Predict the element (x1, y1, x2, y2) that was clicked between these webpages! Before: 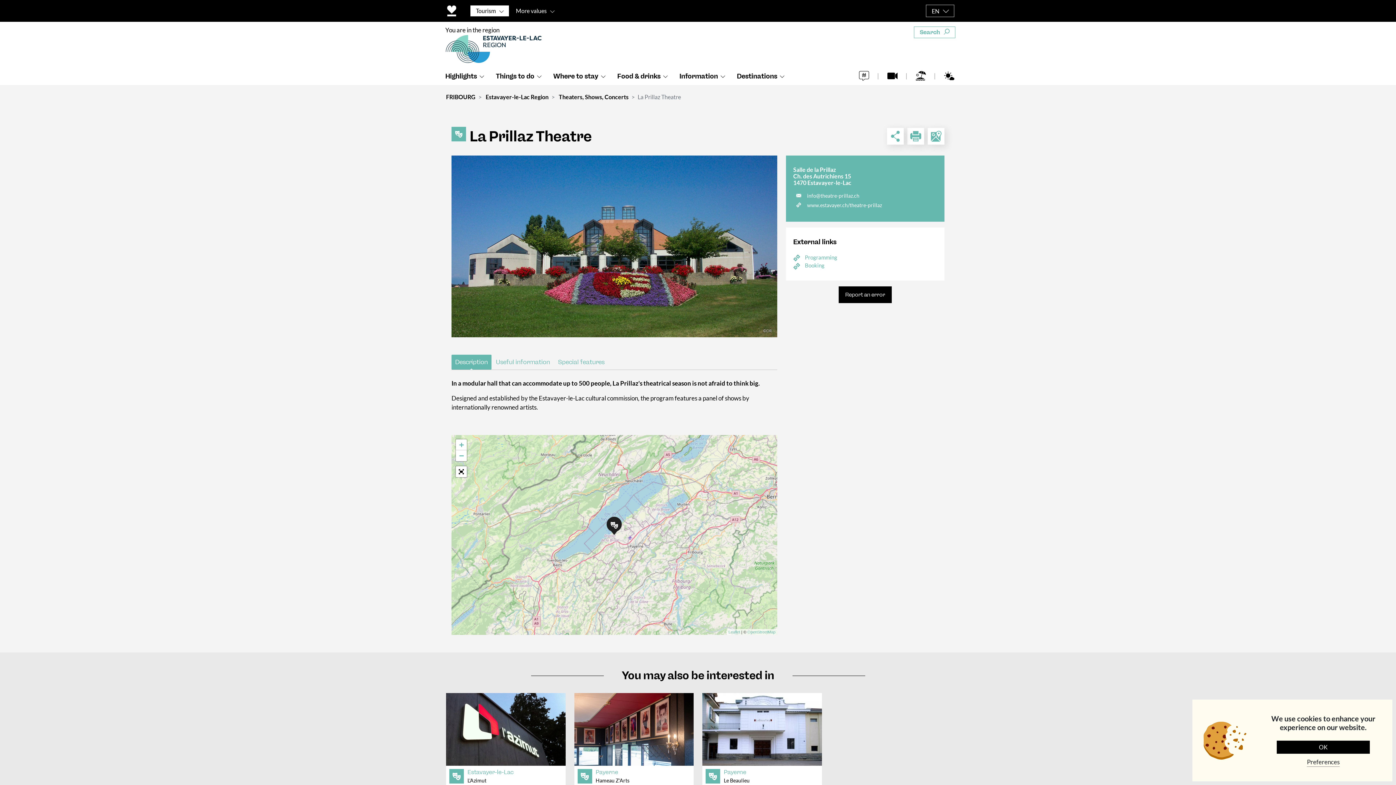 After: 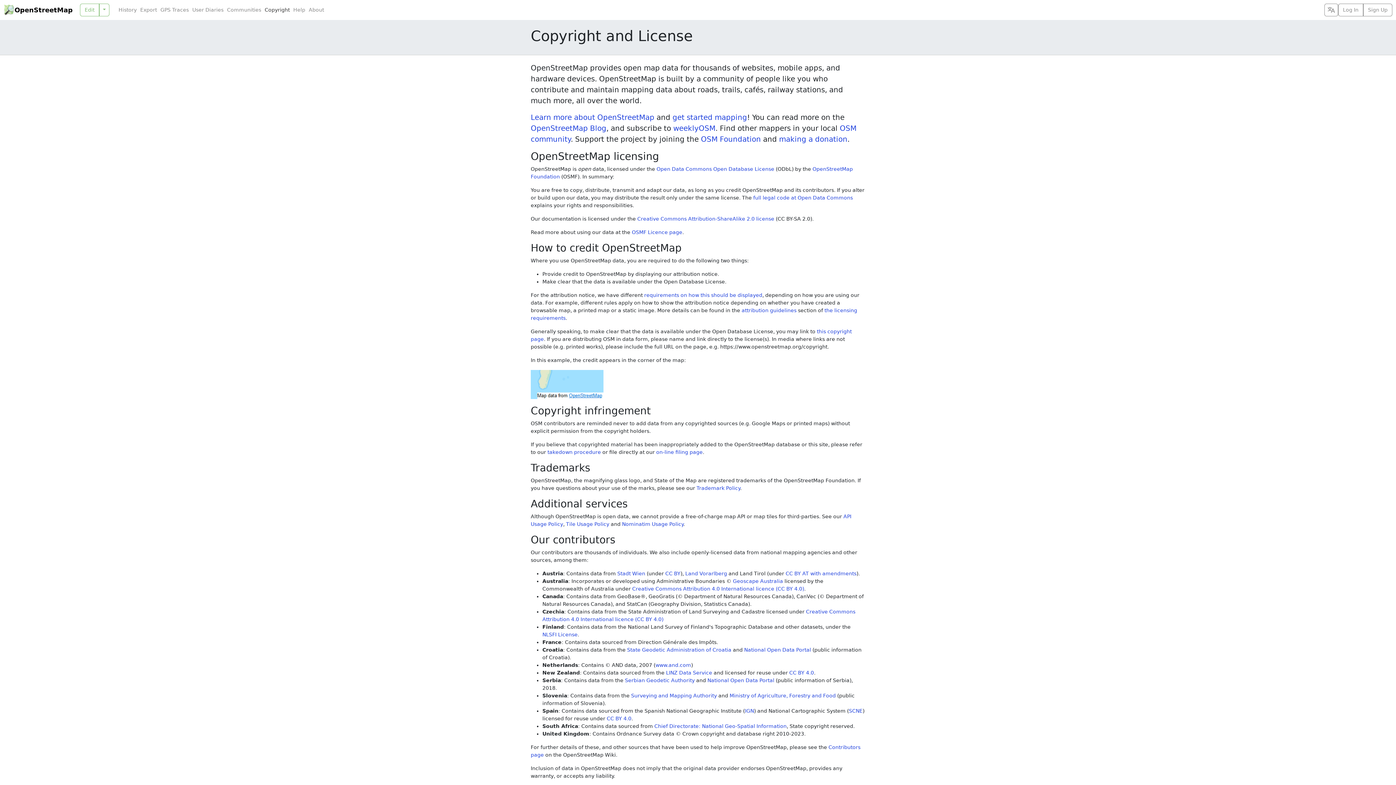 Action: bbox: (747, 630, 775, 634) label: OpenStreetMap